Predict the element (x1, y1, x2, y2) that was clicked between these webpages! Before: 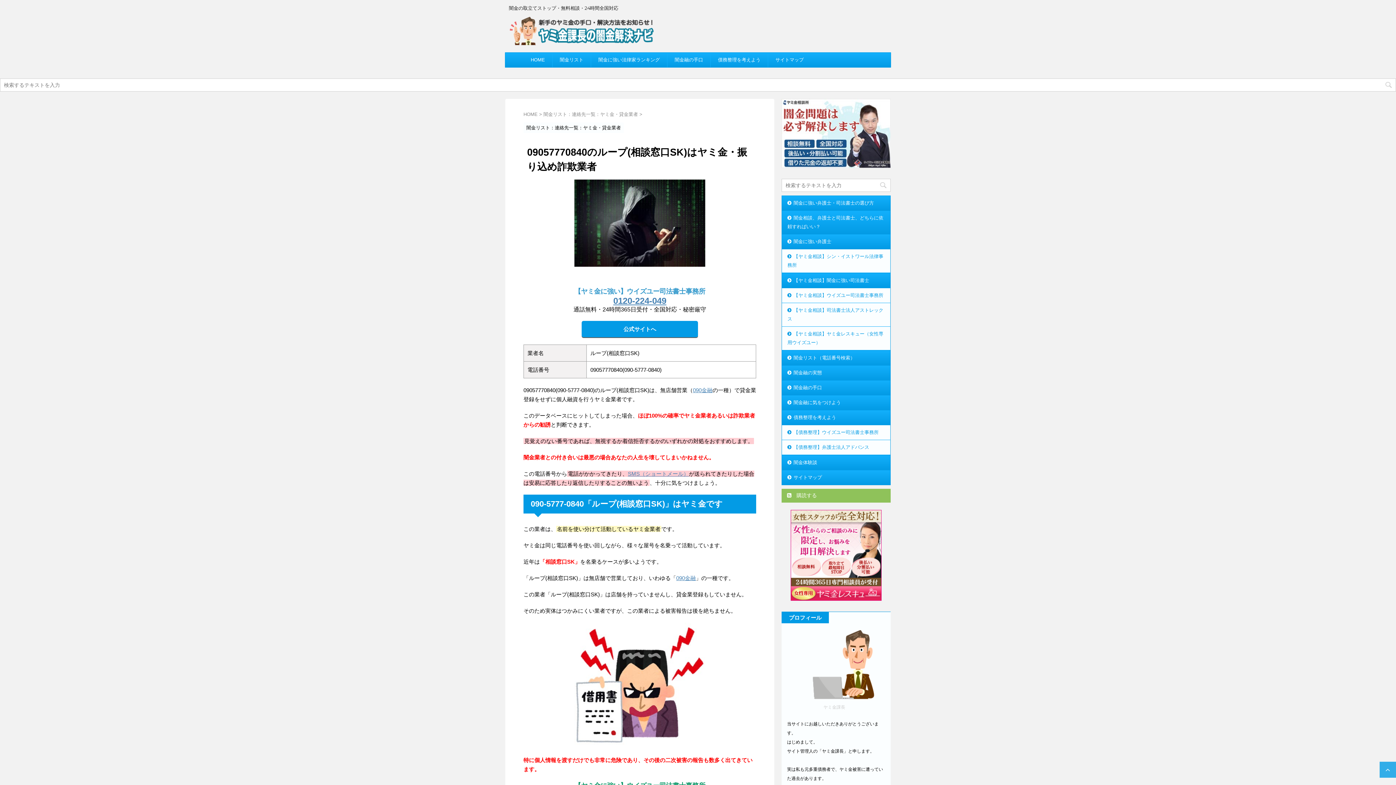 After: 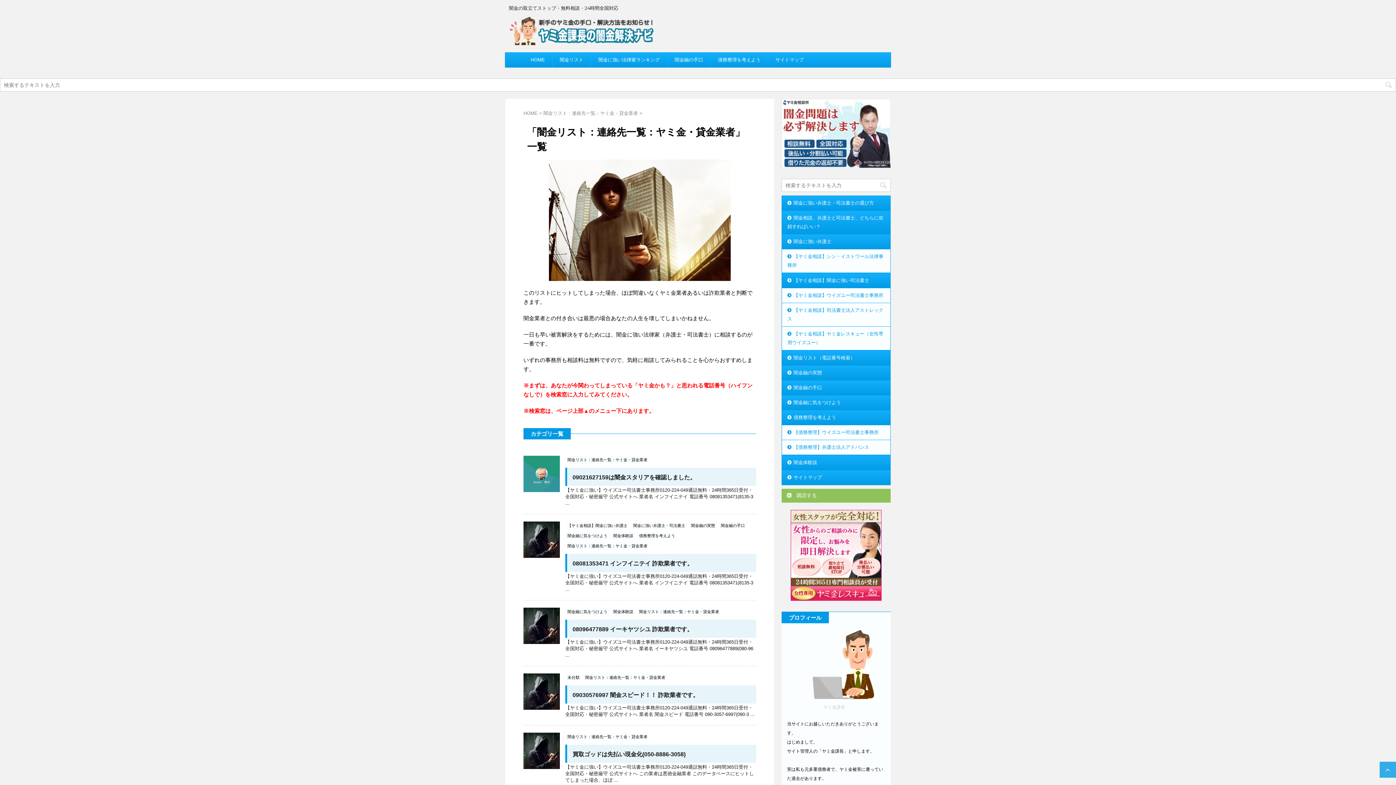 Action: label: 闇金リスト：連絡先一覧：ヤミ金・貸金業者 bbox: (523, 125, 624, 130)